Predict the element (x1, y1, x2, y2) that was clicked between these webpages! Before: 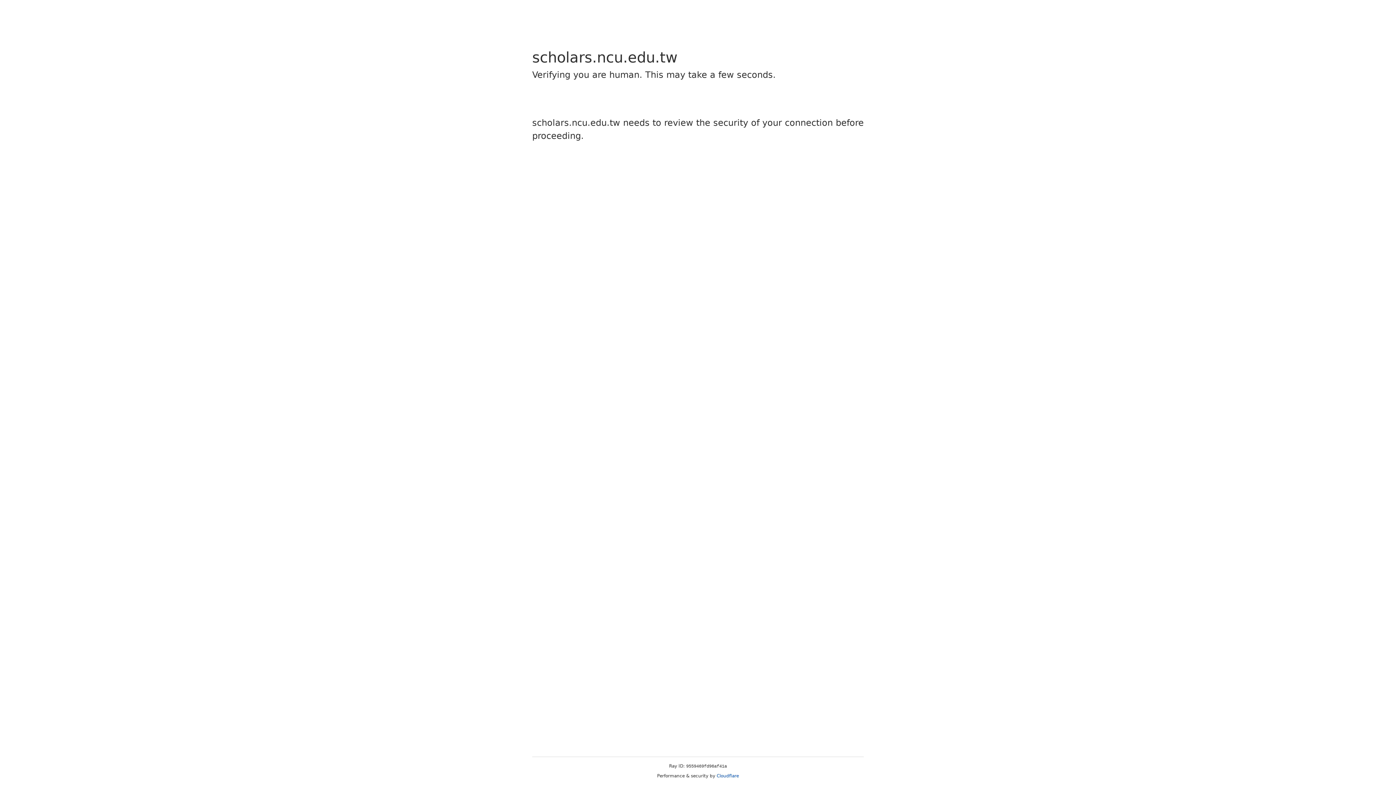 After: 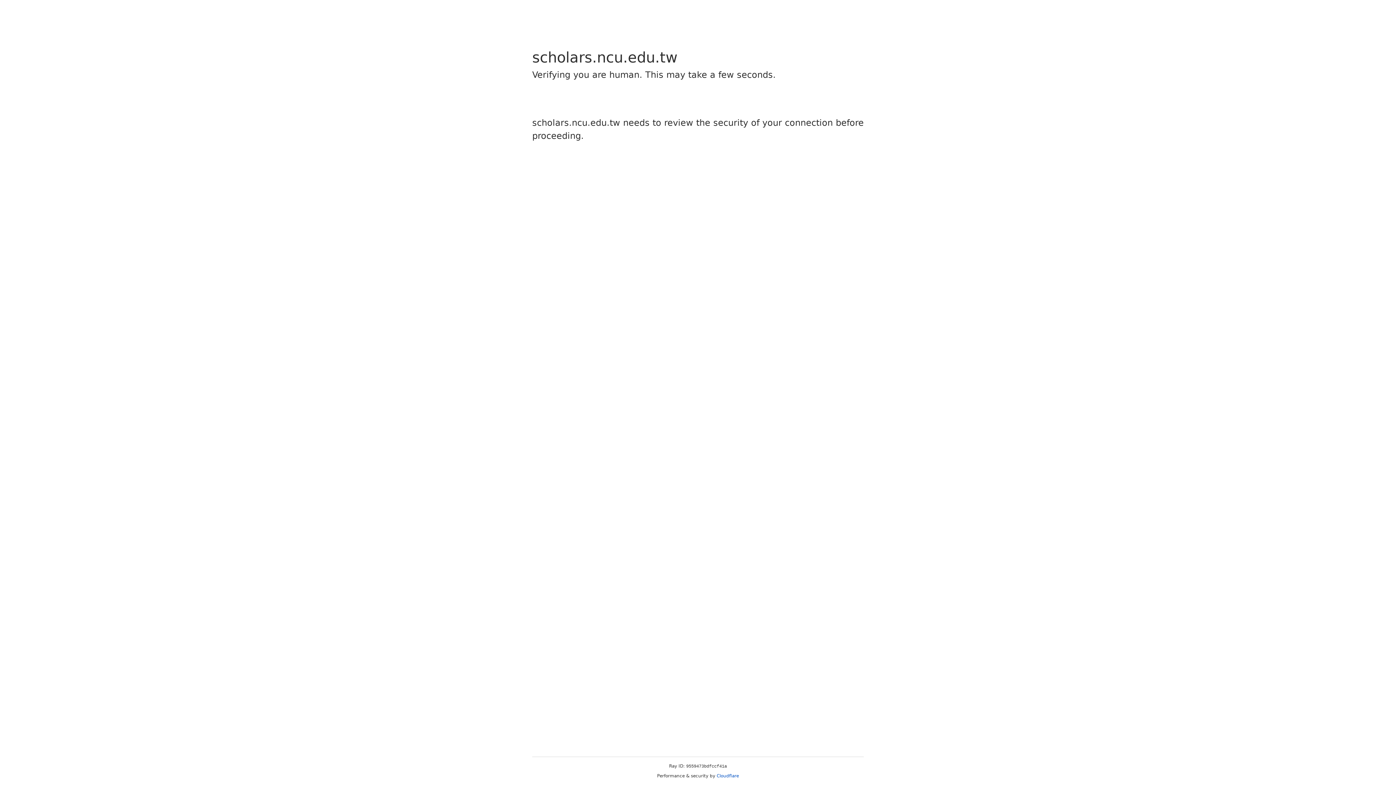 Action: bbox: (716, 773, 739, 778) label: Cloudflare